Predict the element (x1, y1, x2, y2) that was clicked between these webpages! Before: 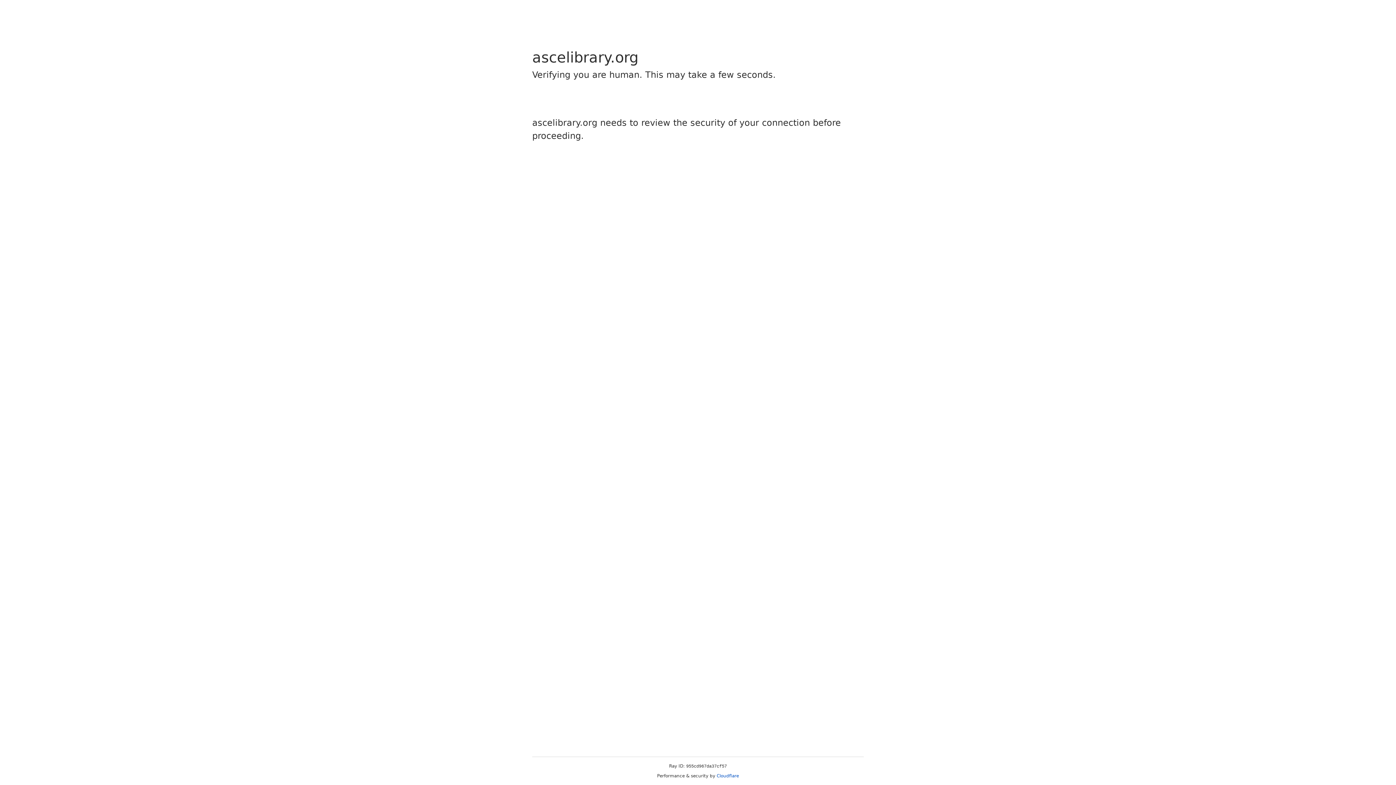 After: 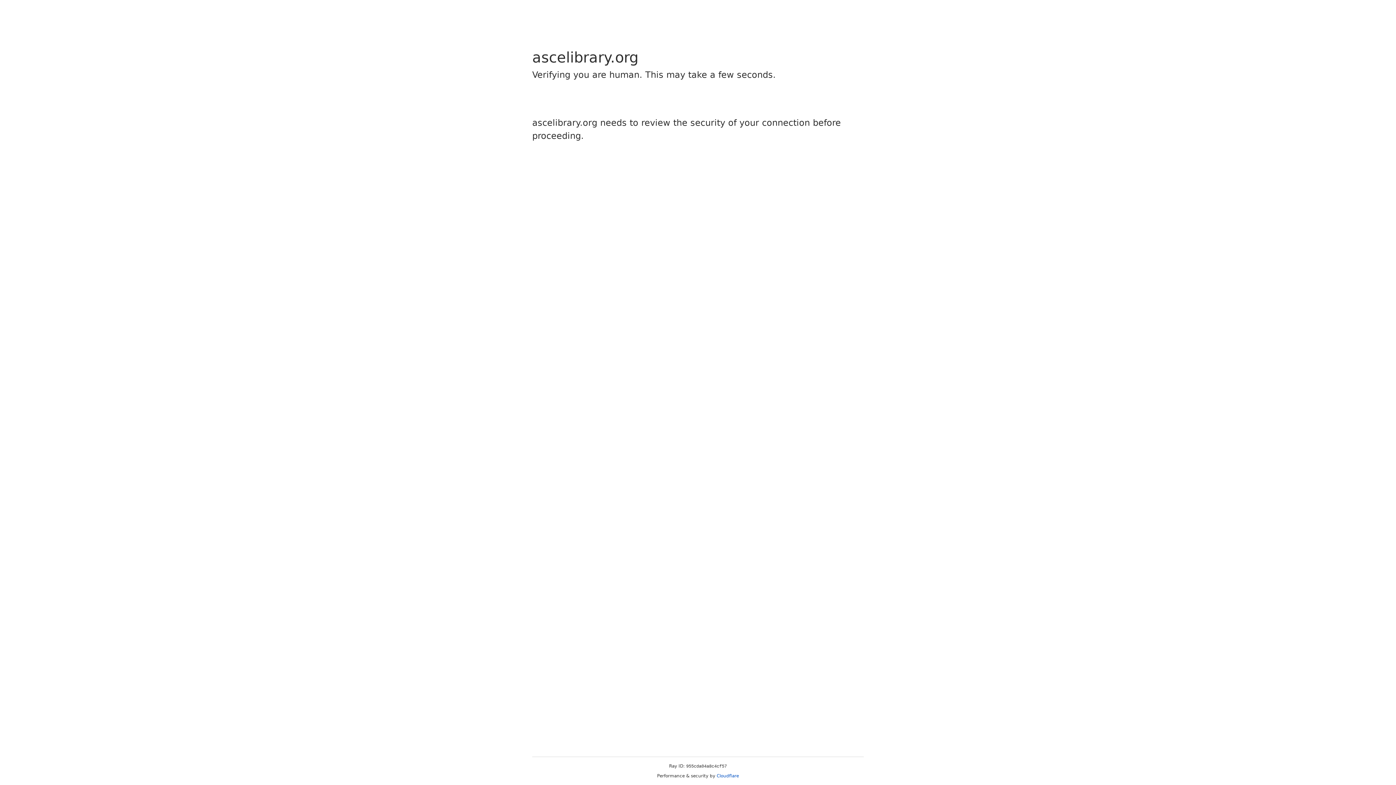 Action: bbox: (716, 773, 739, 778) label: Cloudflare